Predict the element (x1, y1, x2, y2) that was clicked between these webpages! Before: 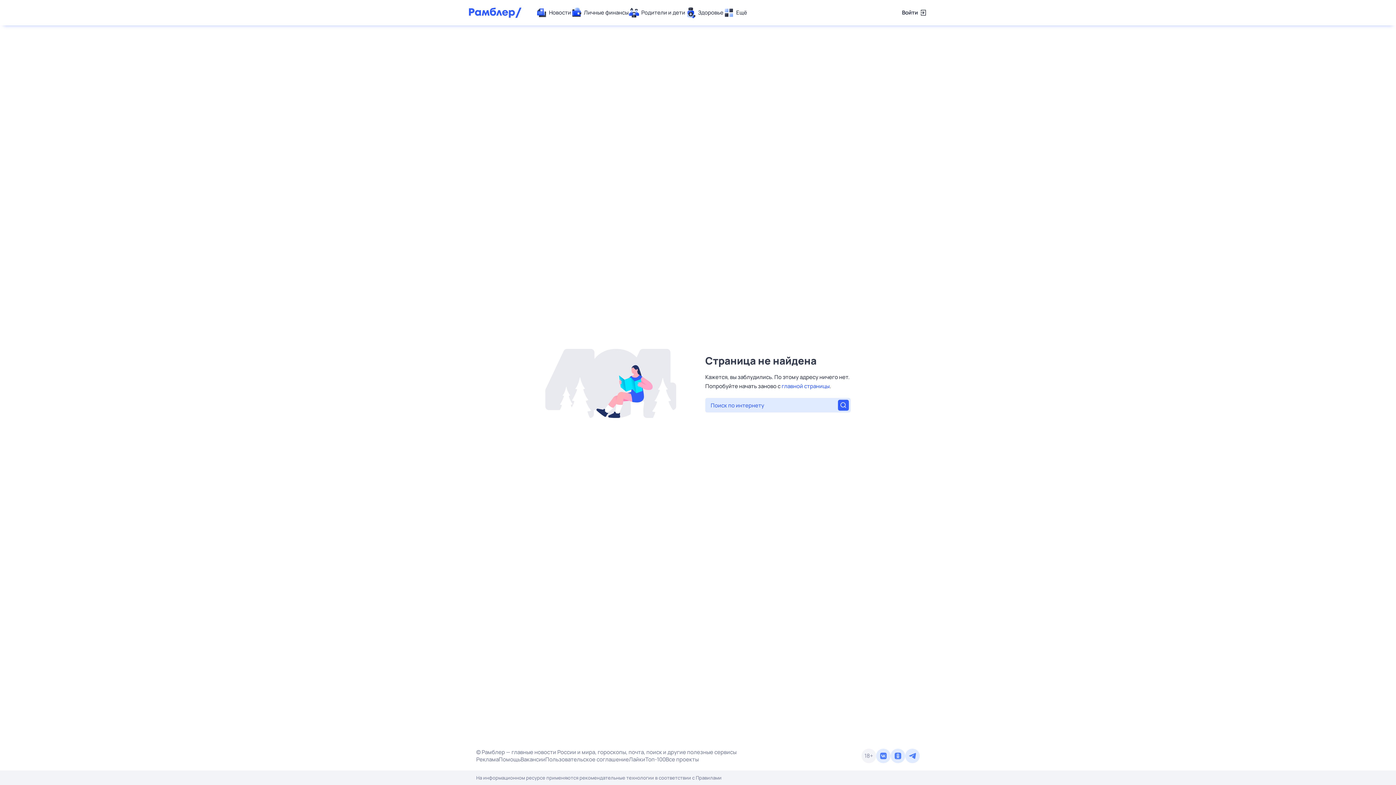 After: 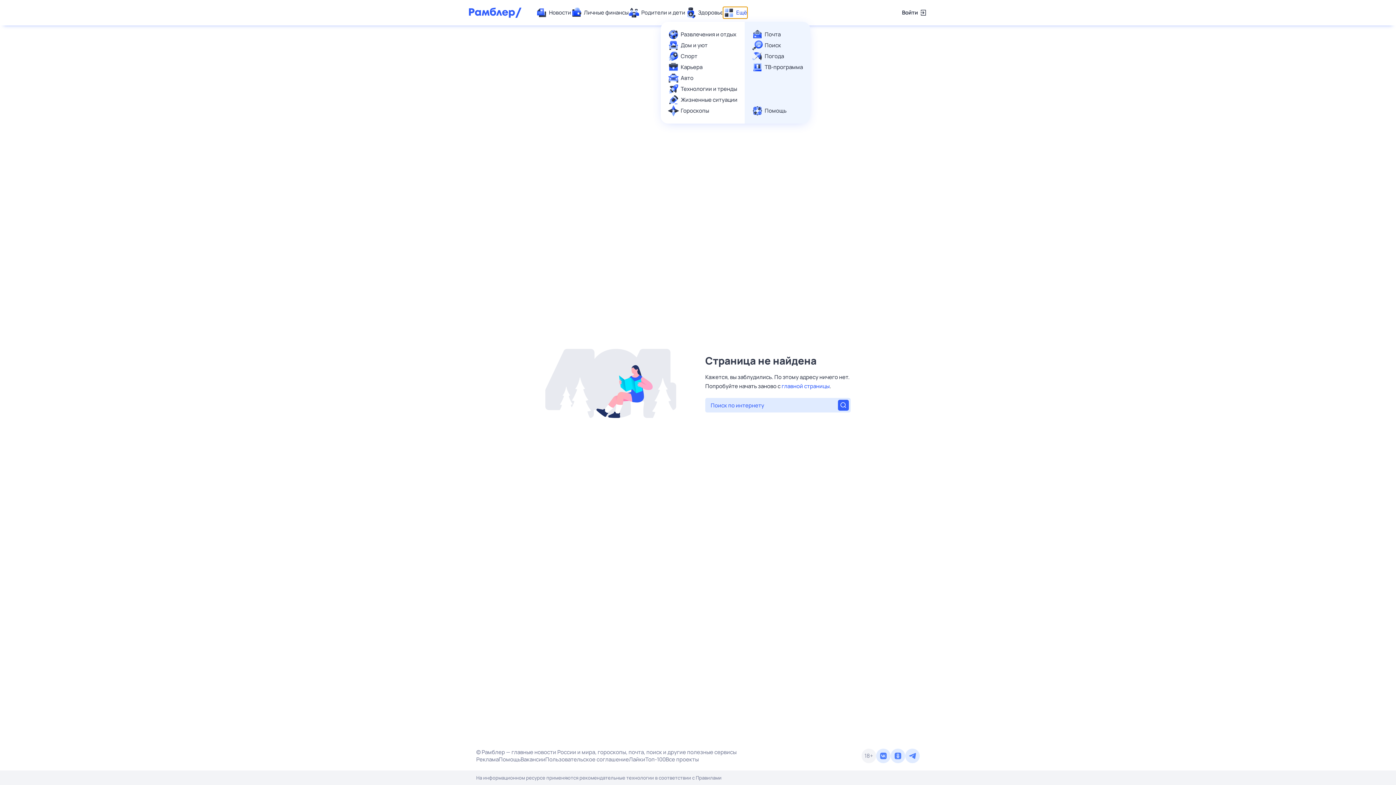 Action: bbox: (723, 7, 747, 18) label: Ещё